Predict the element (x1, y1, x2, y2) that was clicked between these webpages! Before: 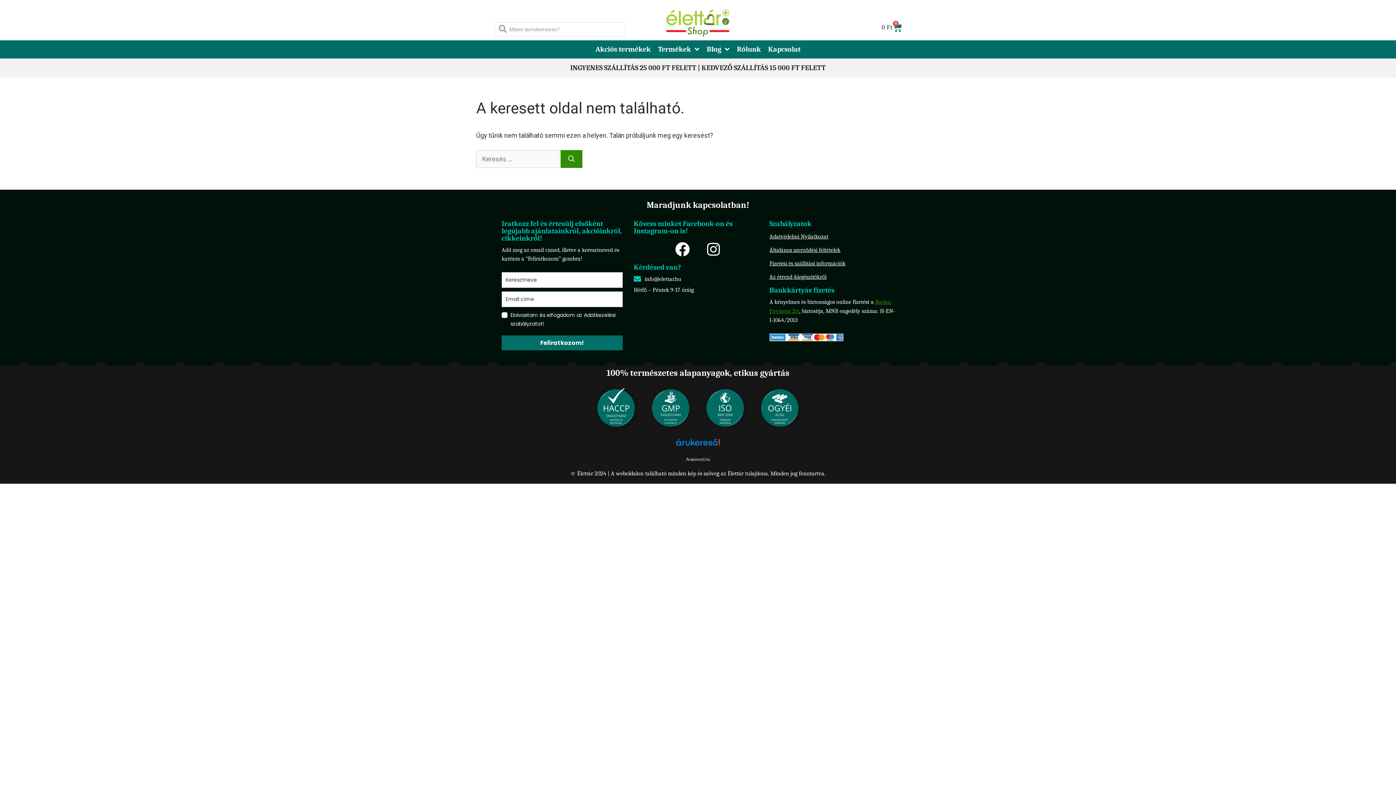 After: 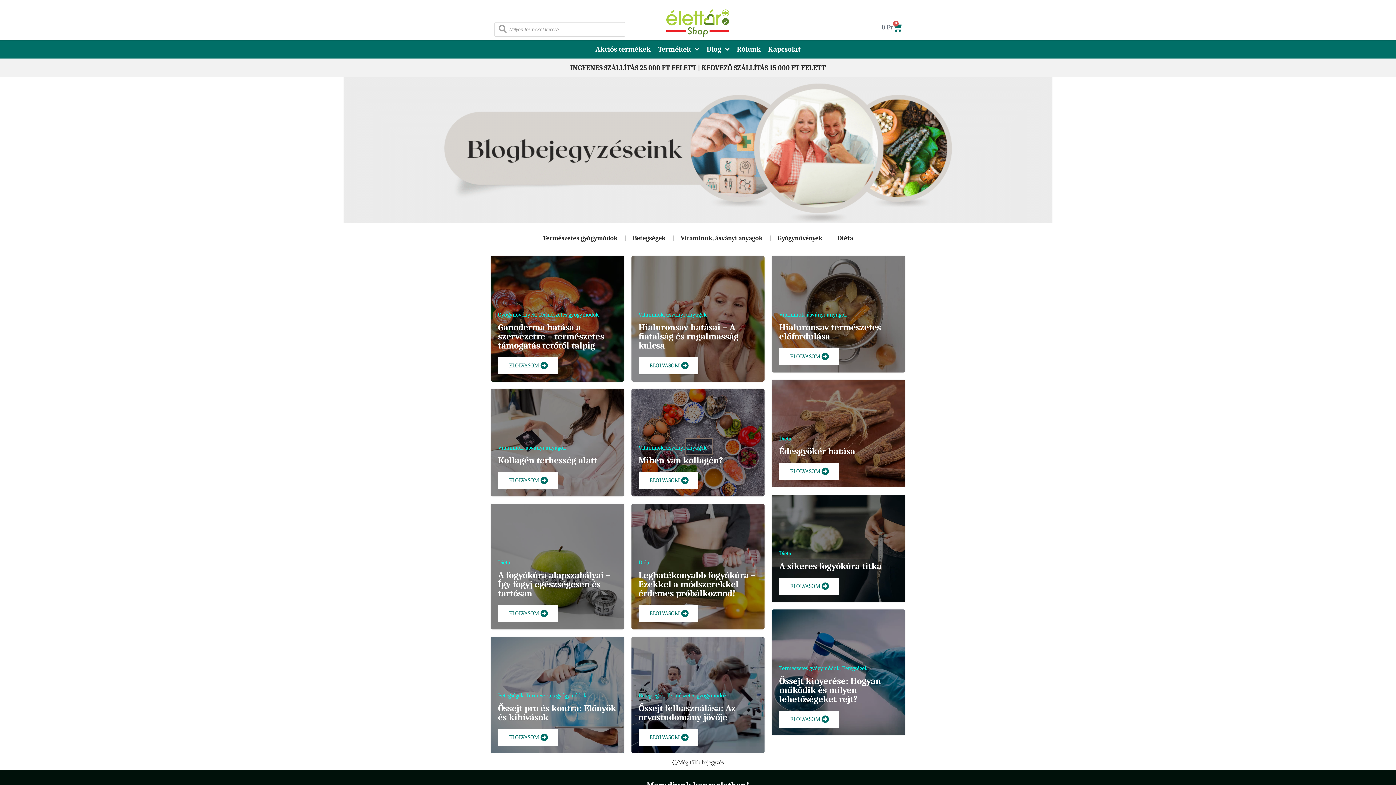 Action: bbox: (703, 40, 733, 58) label: Blog